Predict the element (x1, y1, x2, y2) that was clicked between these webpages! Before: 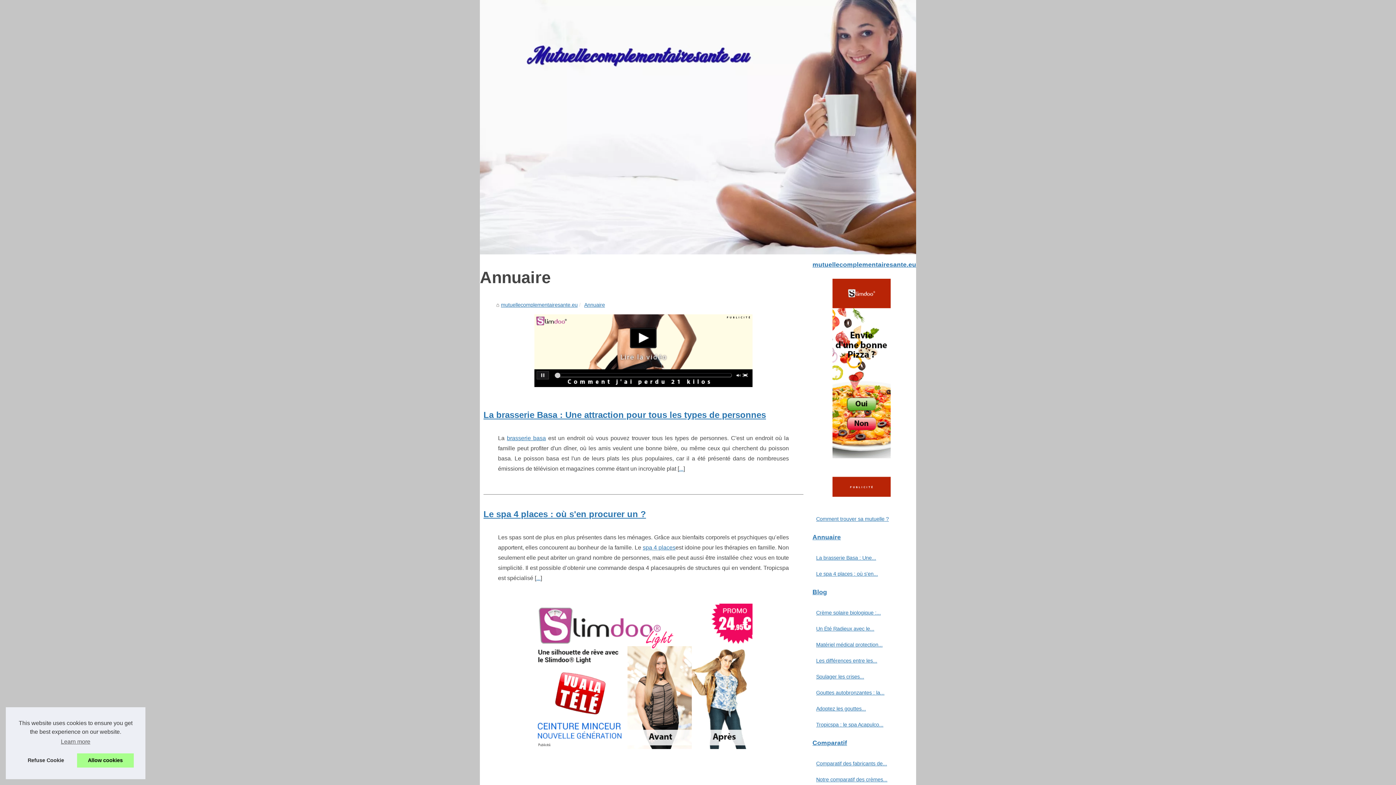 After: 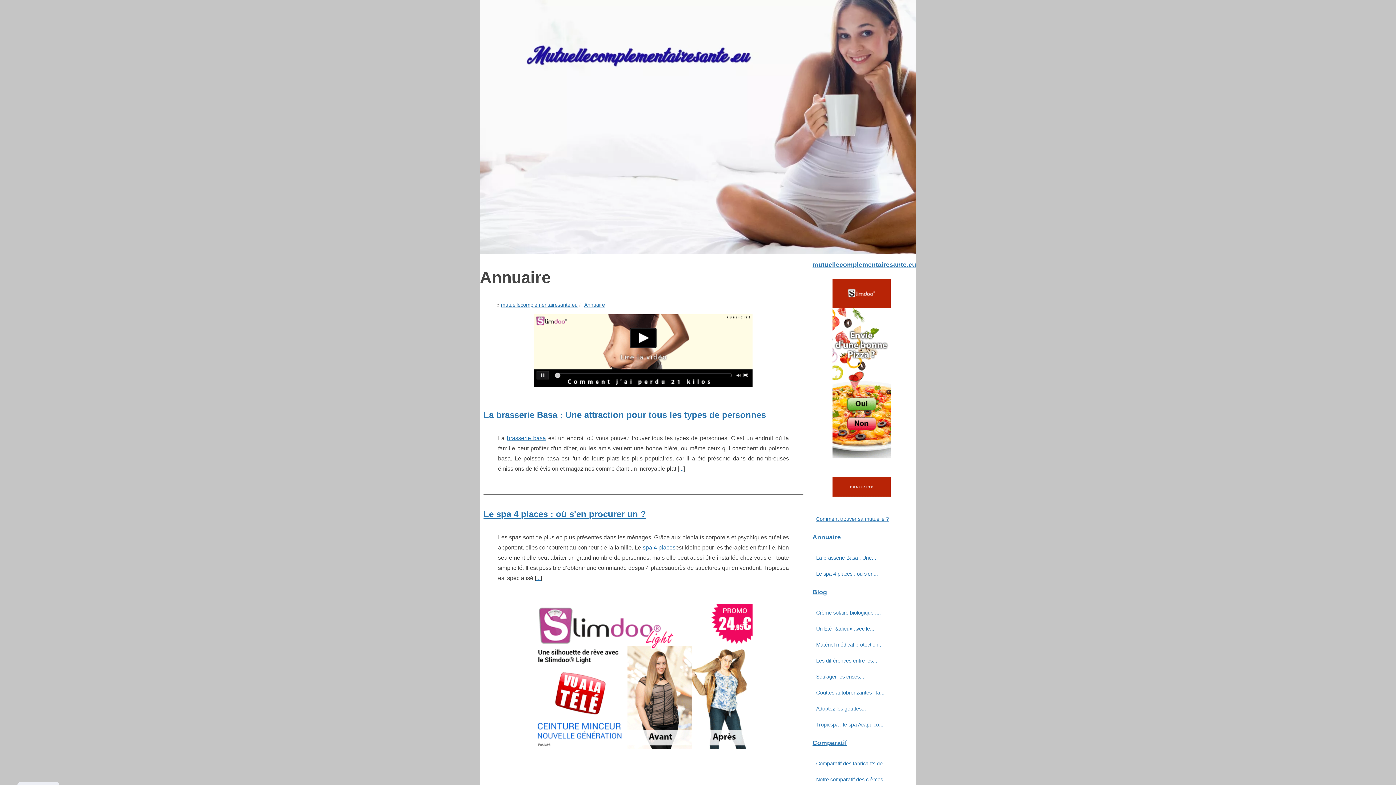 Action: bbox: (17, 753, 74, 768) label: deny cookies